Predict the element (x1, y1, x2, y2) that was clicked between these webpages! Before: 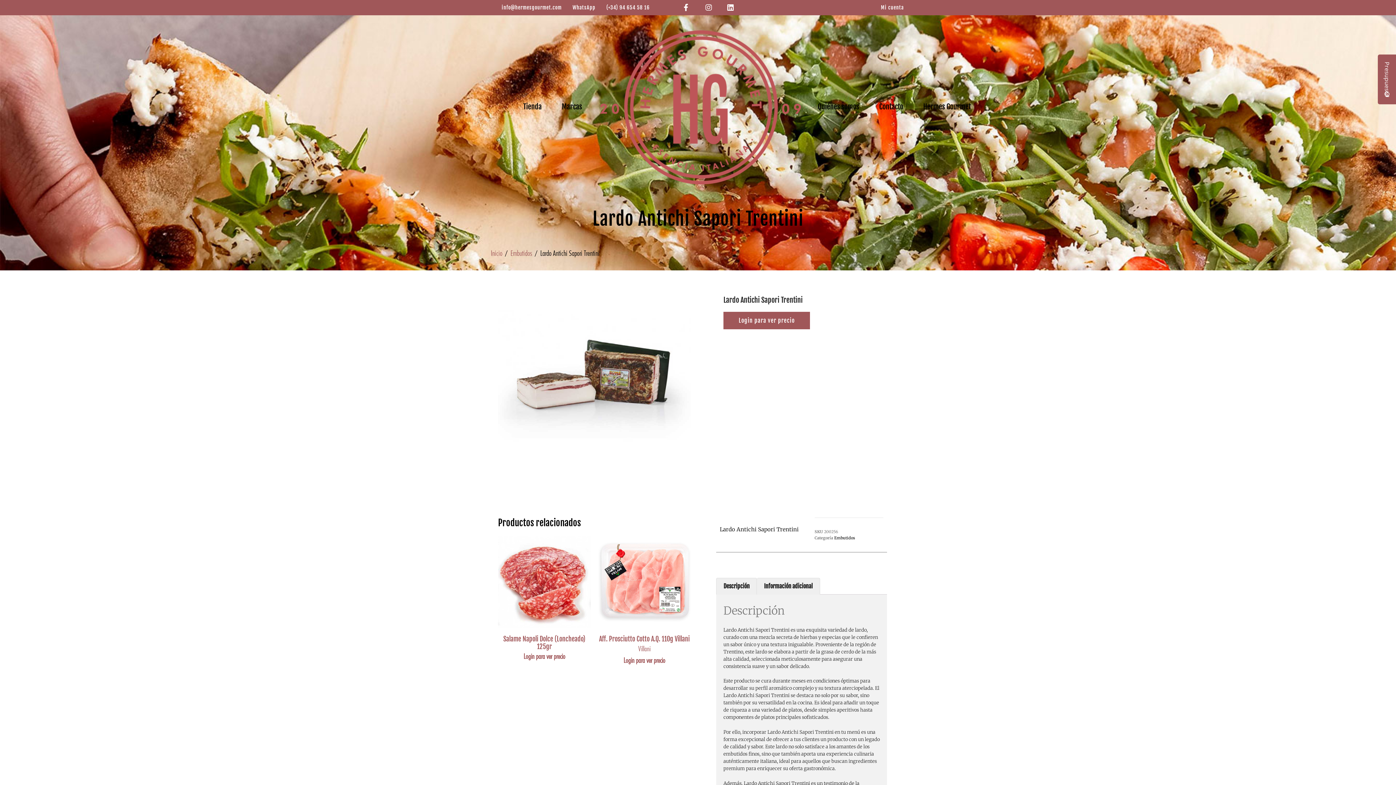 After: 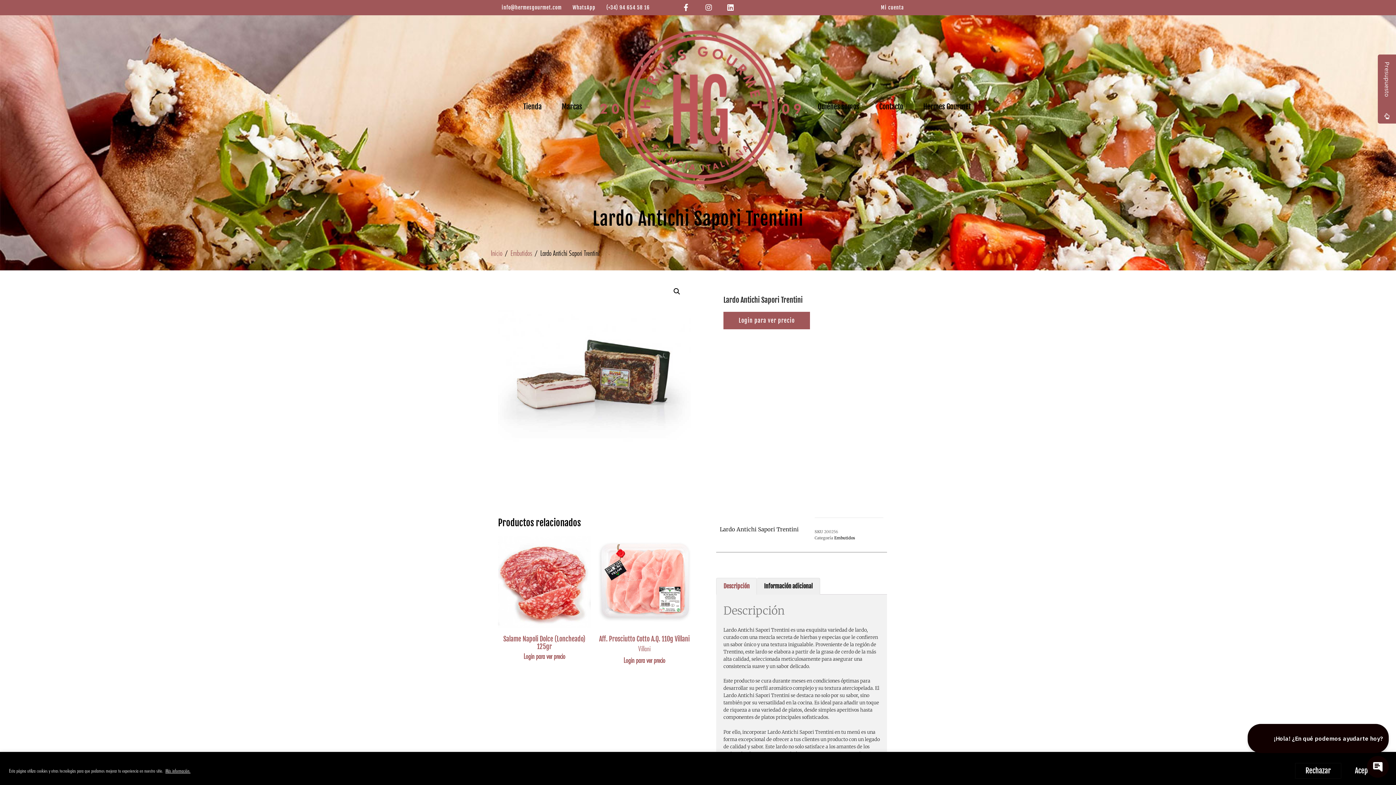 Action: bbox: (572, 3, 595, 11) label: WhatsApp